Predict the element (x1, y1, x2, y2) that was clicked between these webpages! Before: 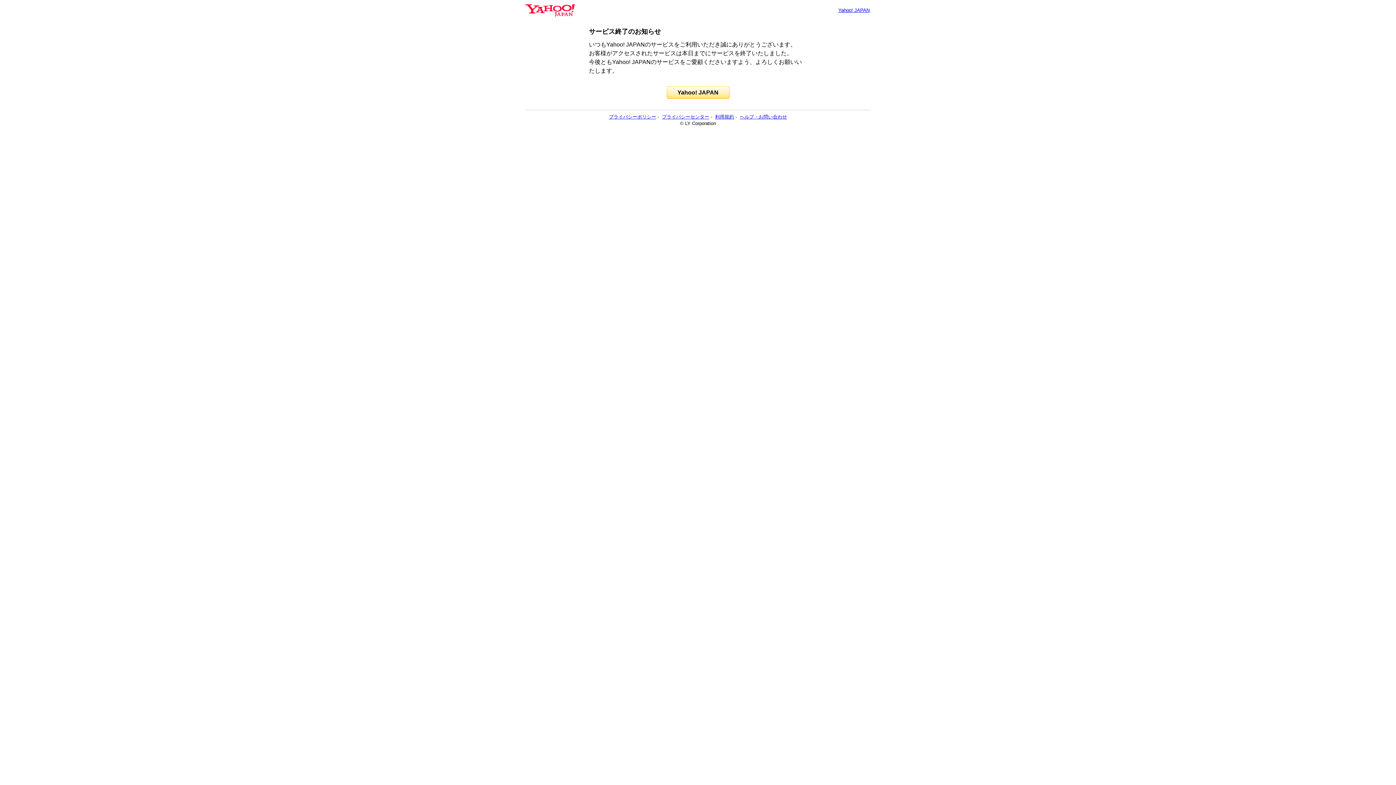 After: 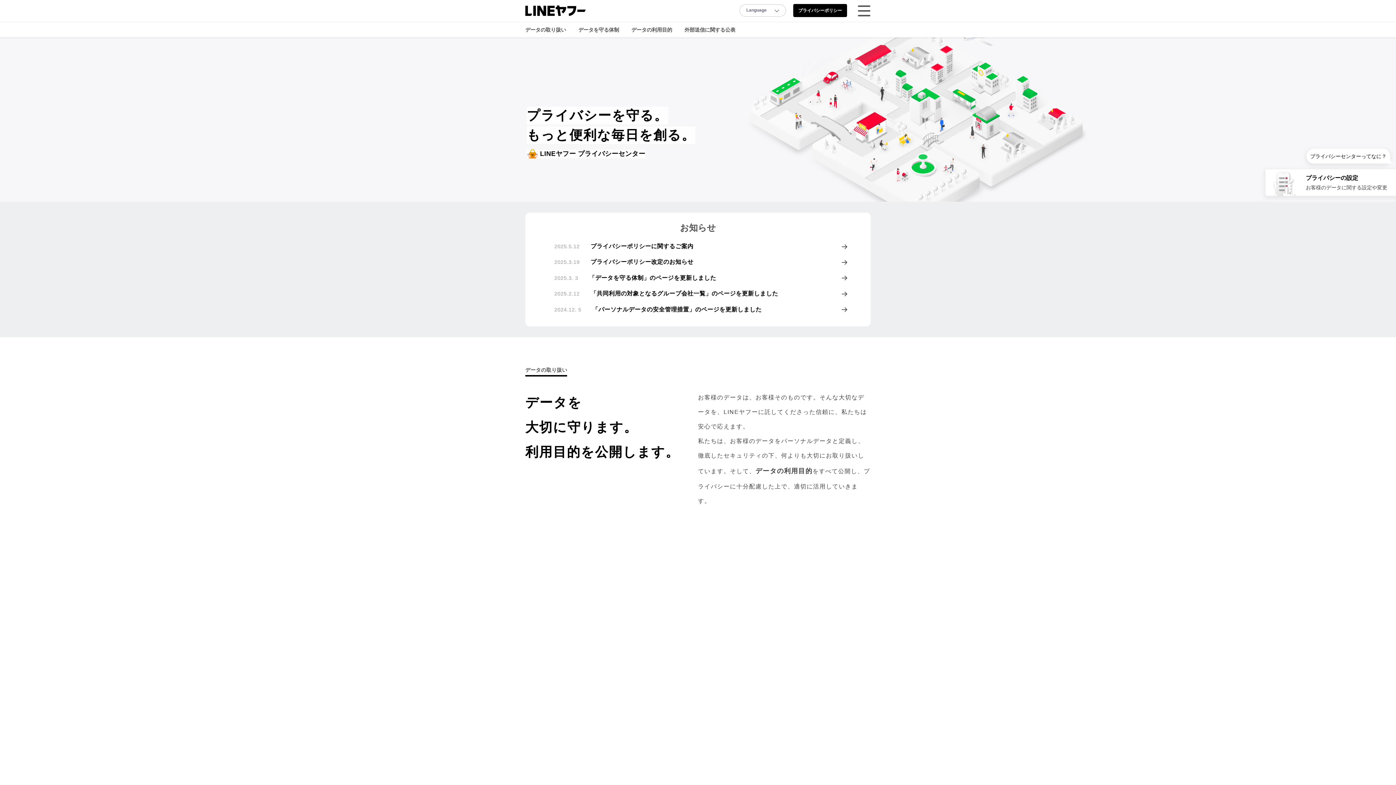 Action: label: プライバシーセンター bbox: (662, 114, 709, 119)